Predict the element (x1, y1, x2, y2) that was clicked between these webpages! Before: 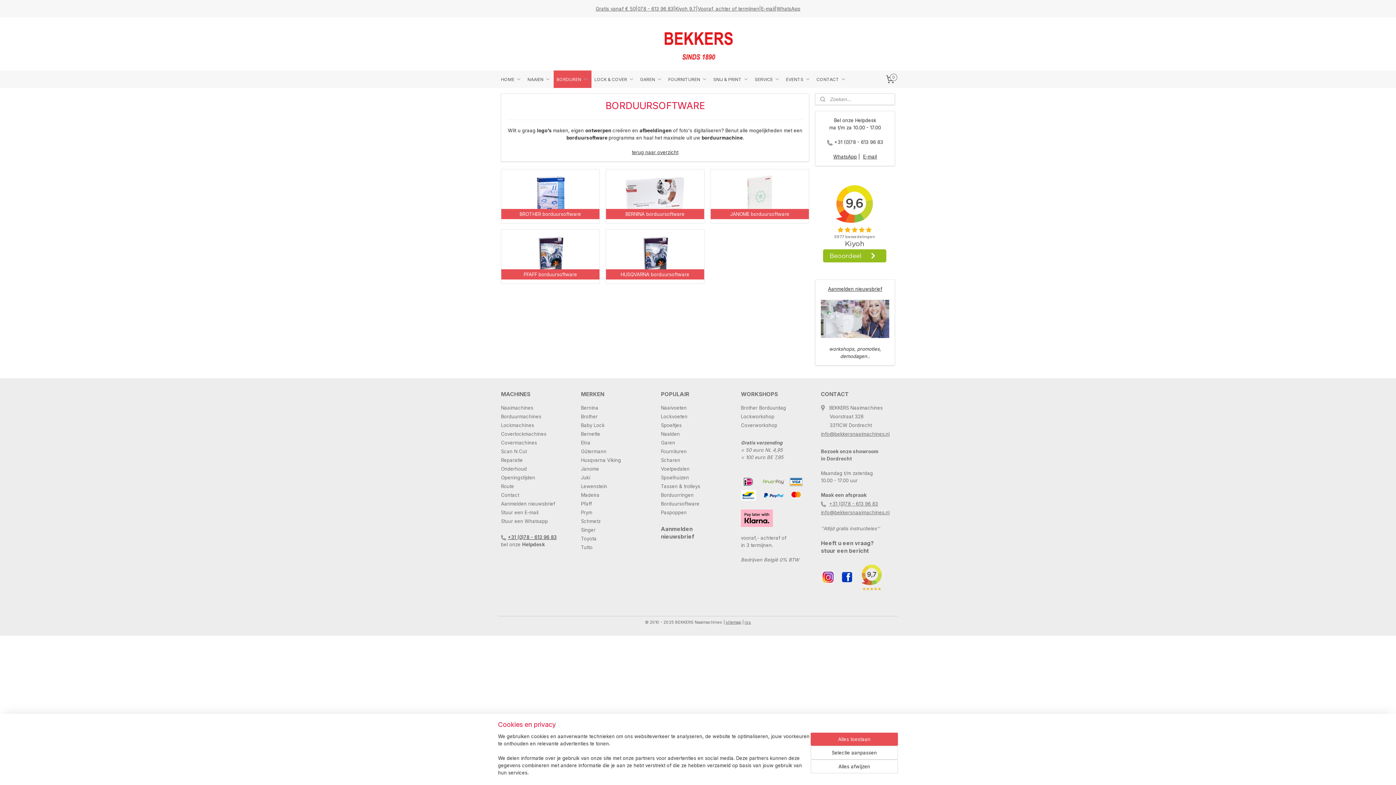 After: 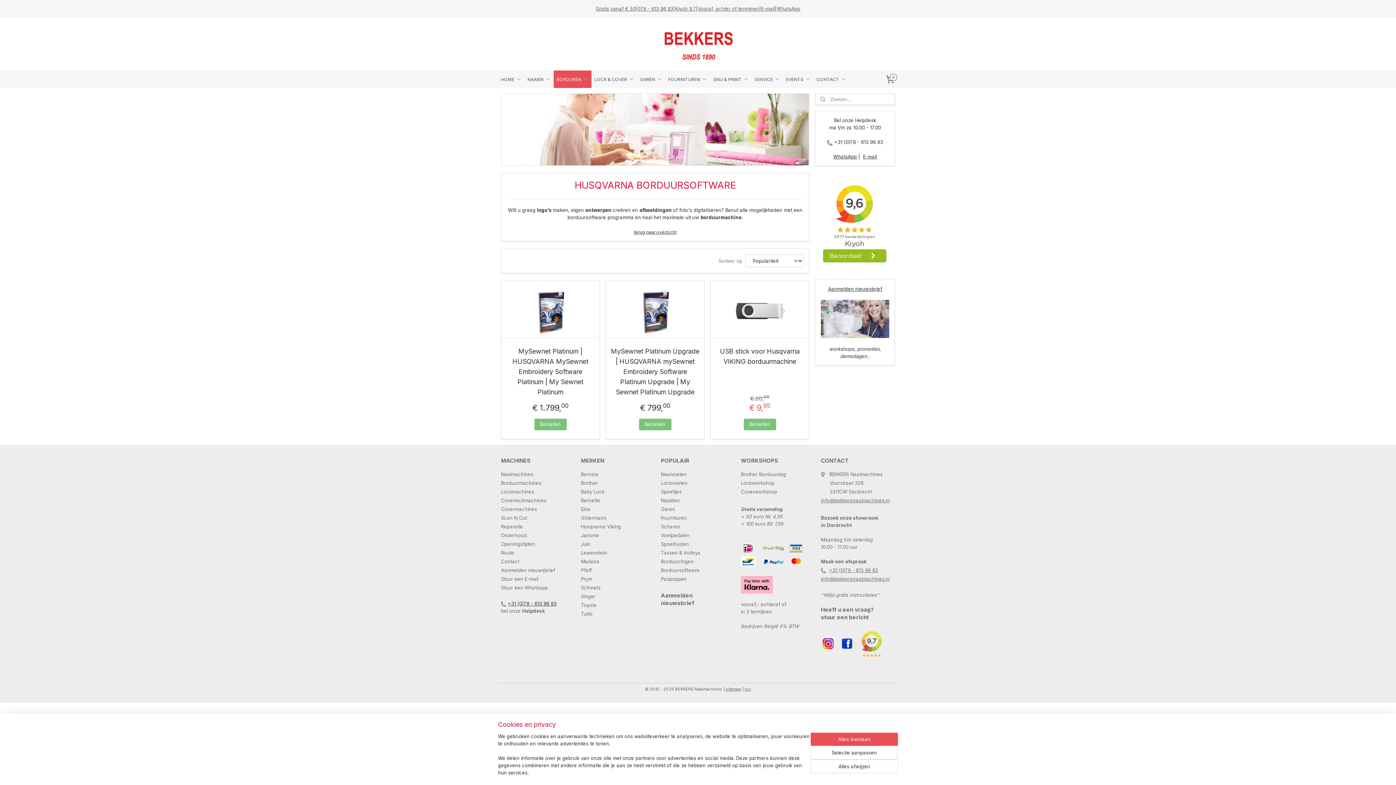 Action: bbox: (605, 229, 704, 284) label: HUSQVARNA borduursoftware